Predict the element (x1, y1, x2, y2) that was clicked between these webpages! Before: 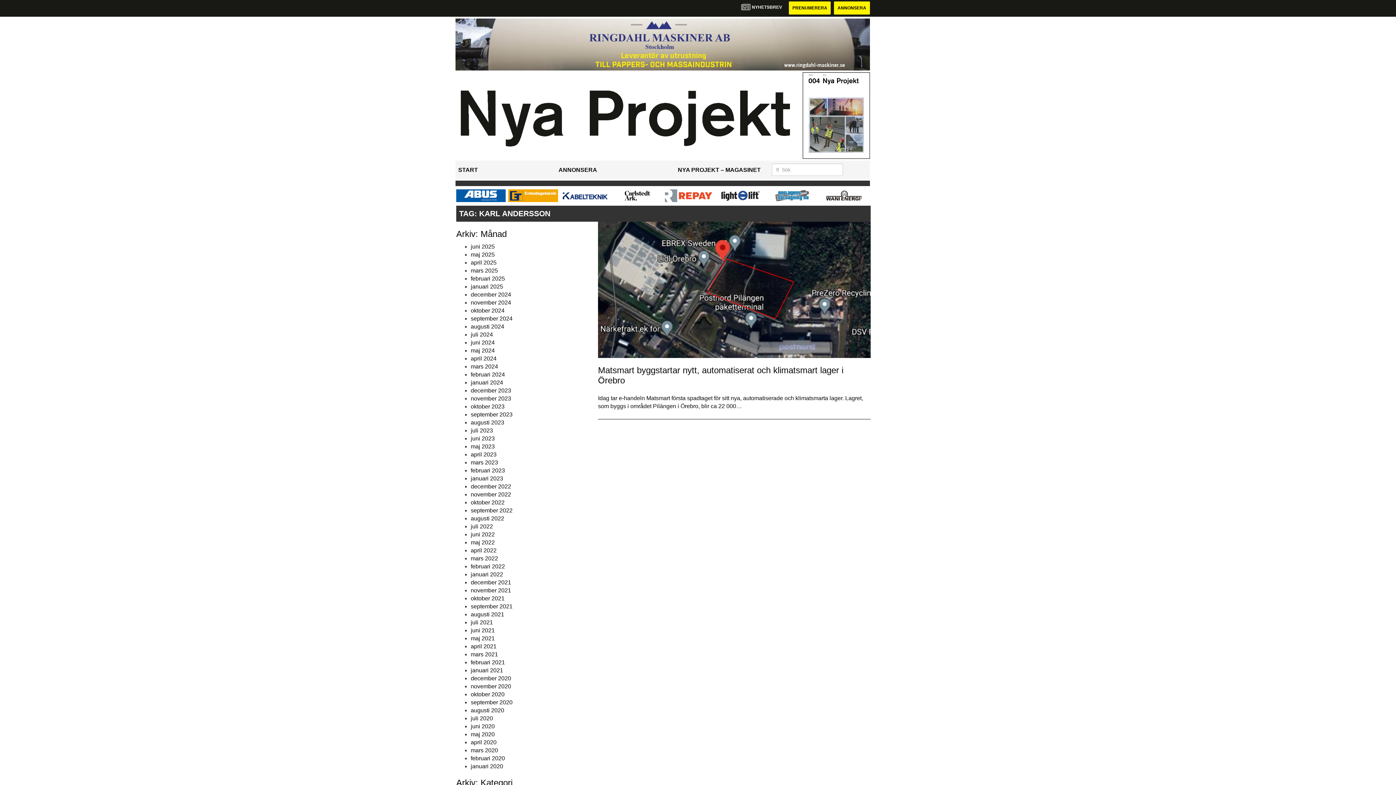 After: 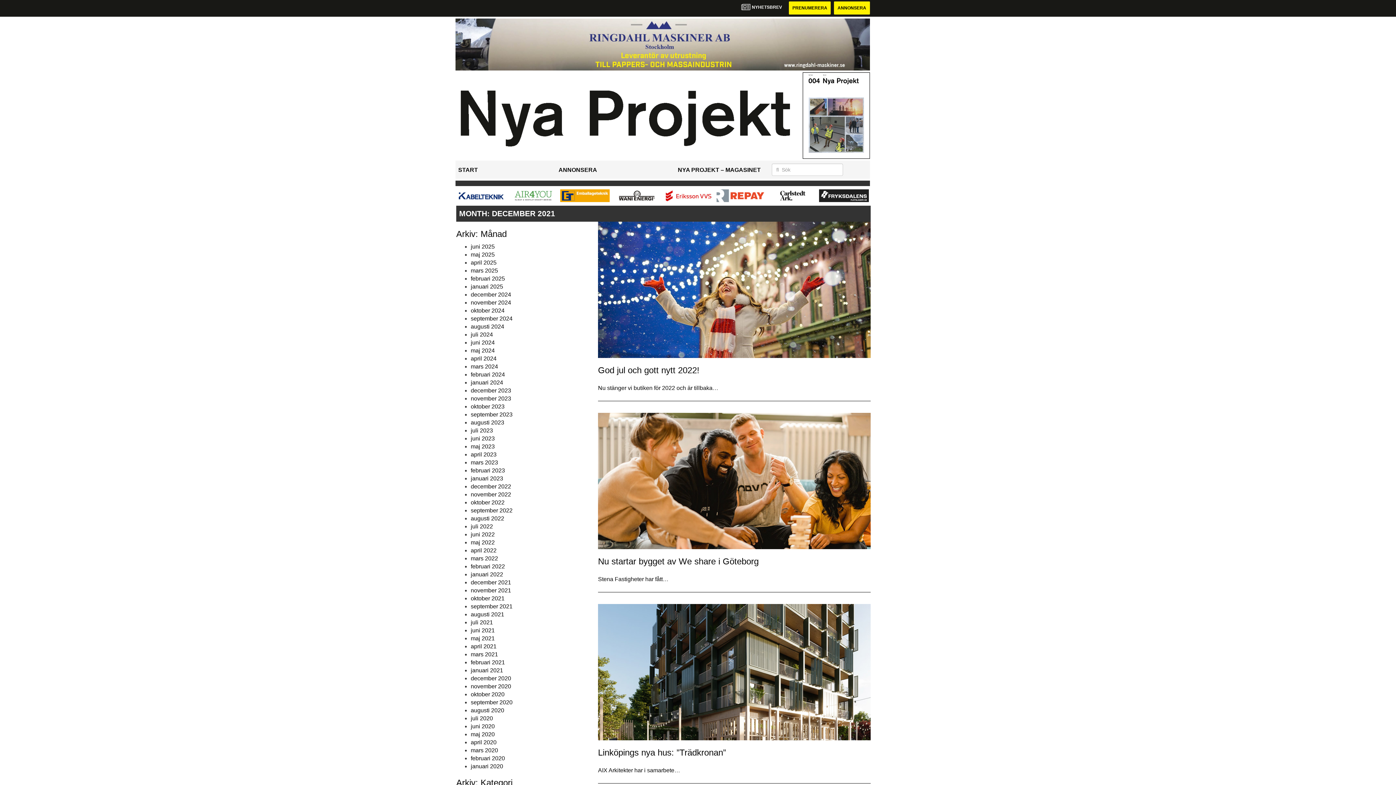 Action: bbox: (470, 579, 511, 585) label: december 2021